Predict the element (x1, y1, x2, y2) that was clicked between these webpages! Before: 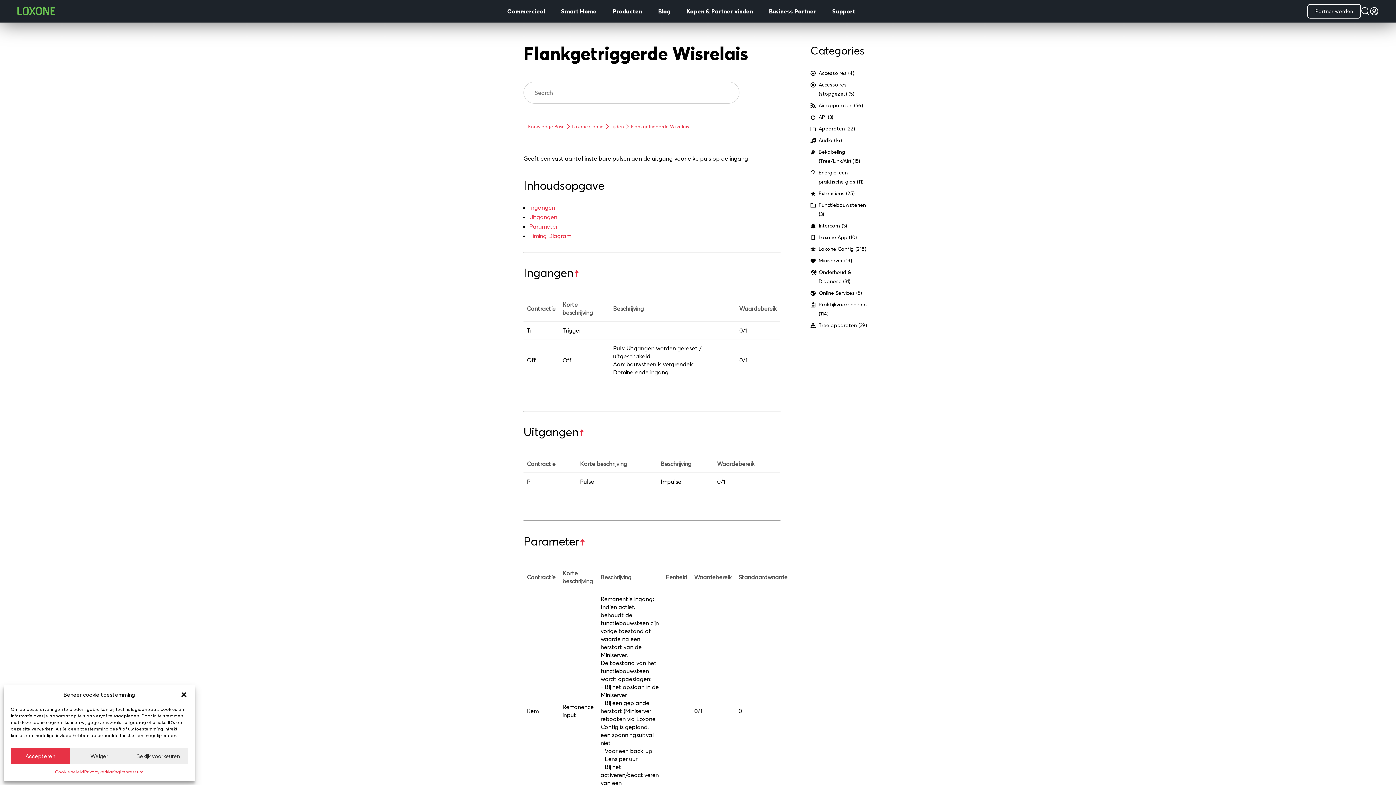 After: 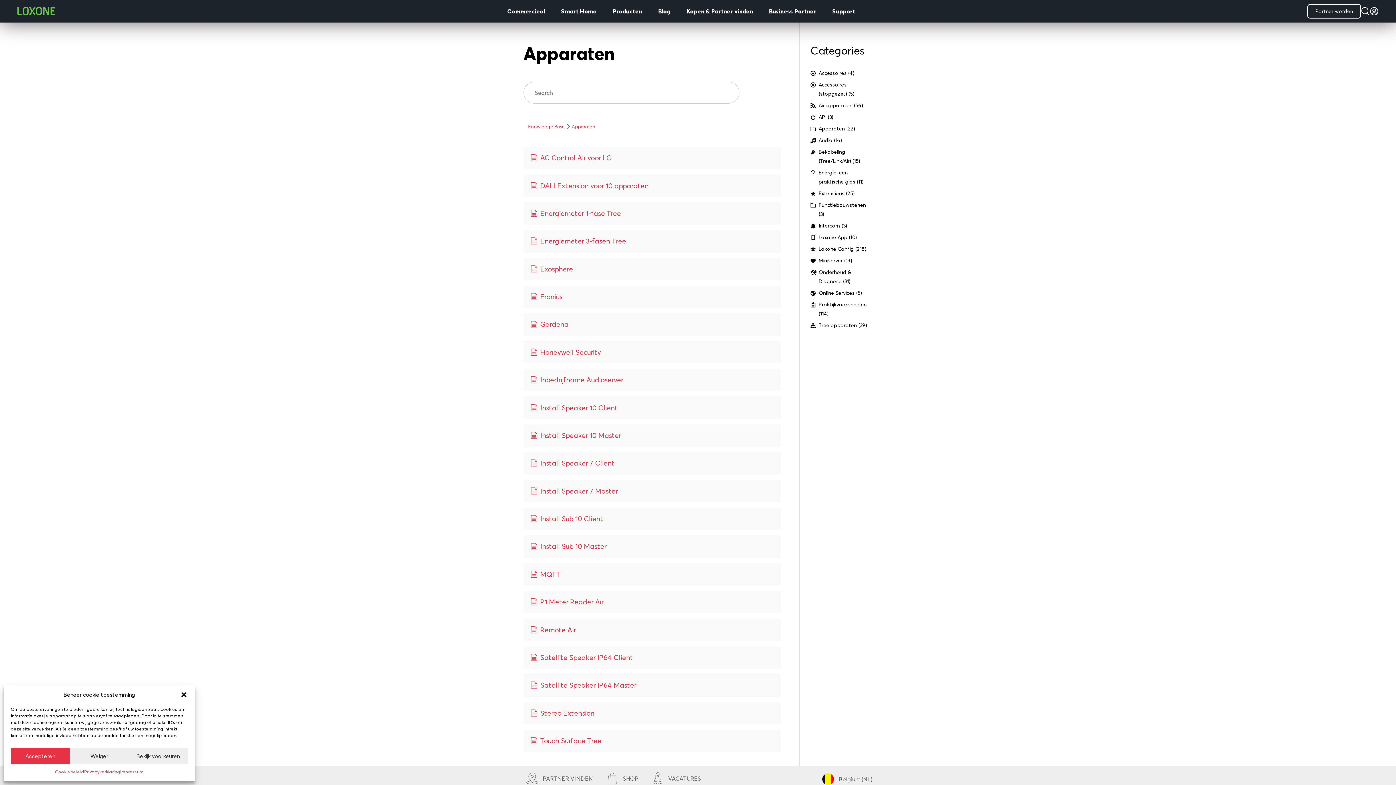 Action: label: Apparaten (22) bbox: (818, 124, 872, 133)